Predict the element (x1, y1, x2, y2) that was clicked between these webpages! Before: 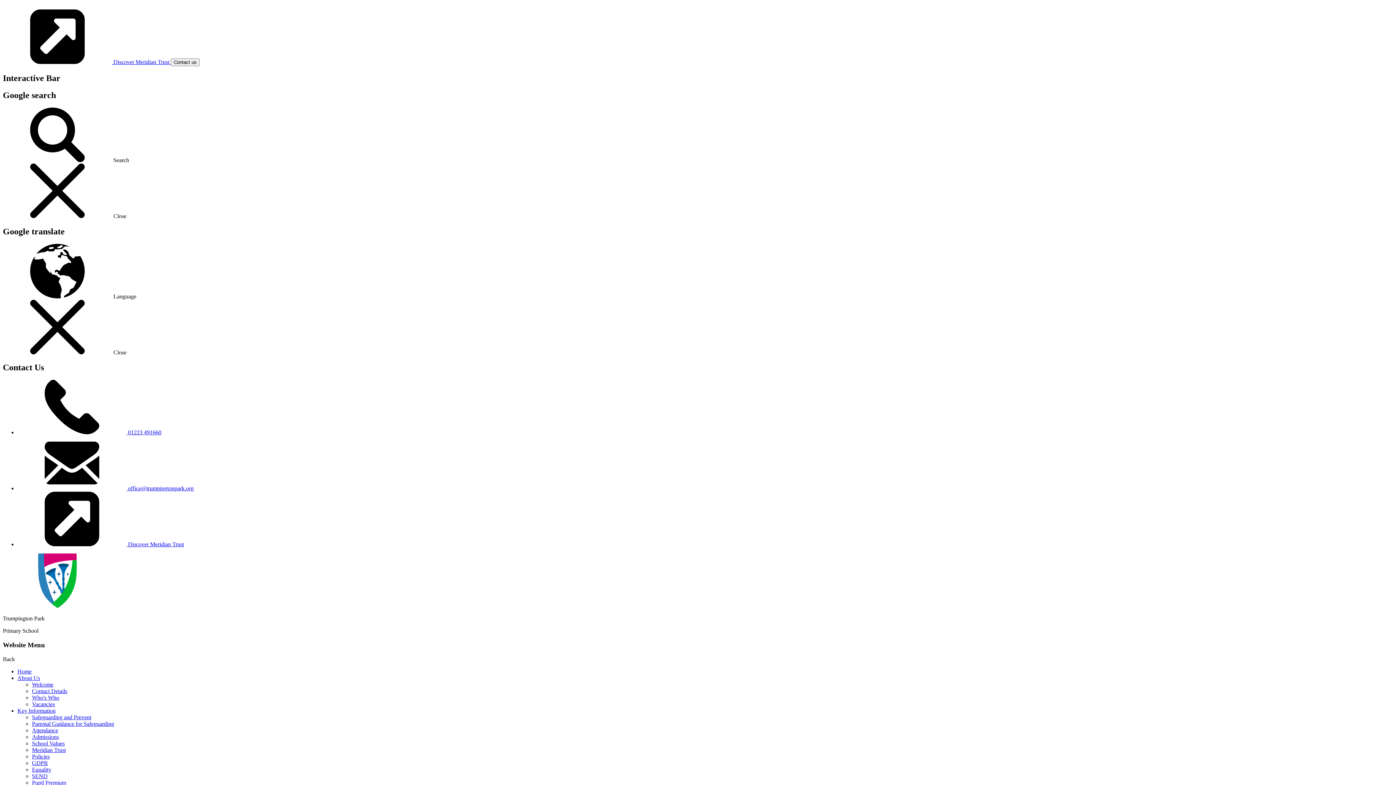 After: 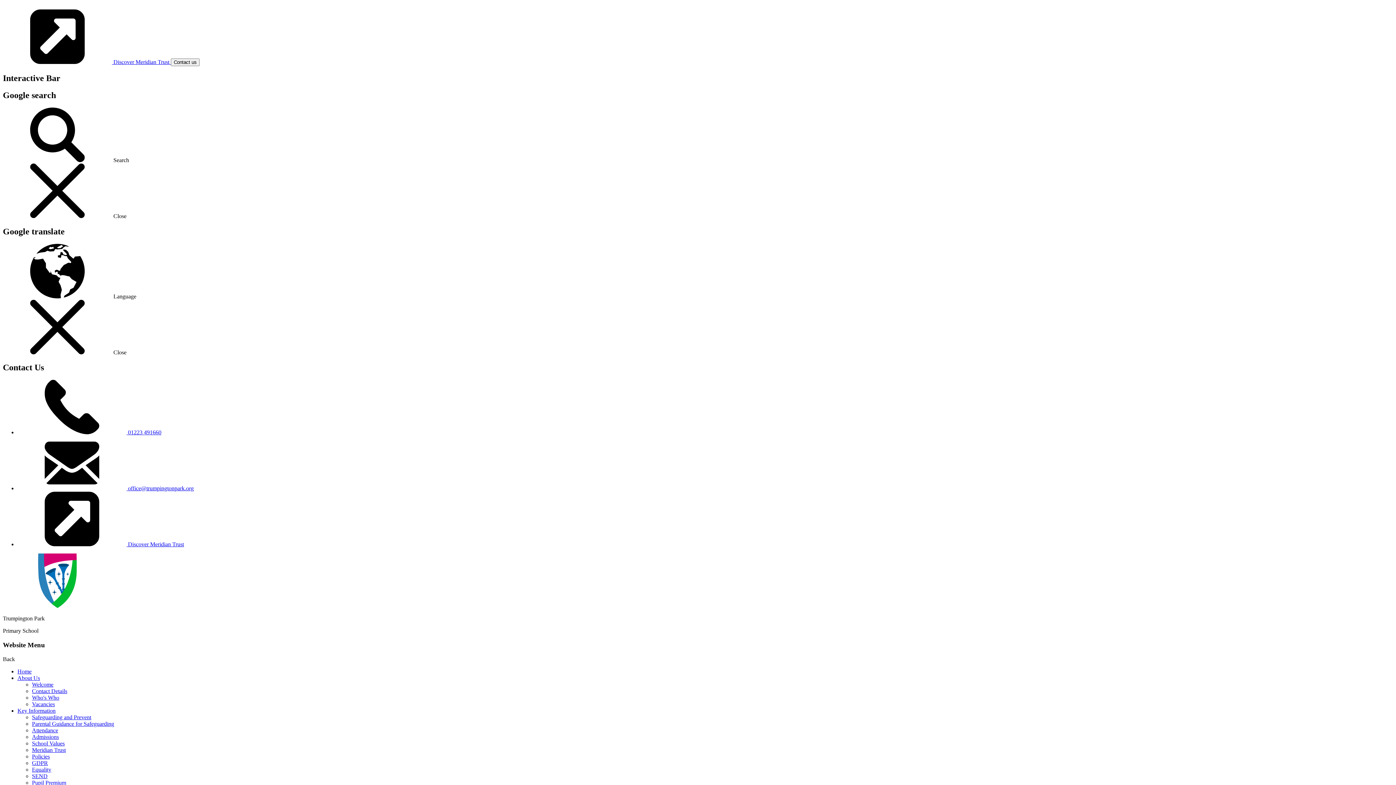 Action: bbox: (32, 773, 47, 779) label: SEND